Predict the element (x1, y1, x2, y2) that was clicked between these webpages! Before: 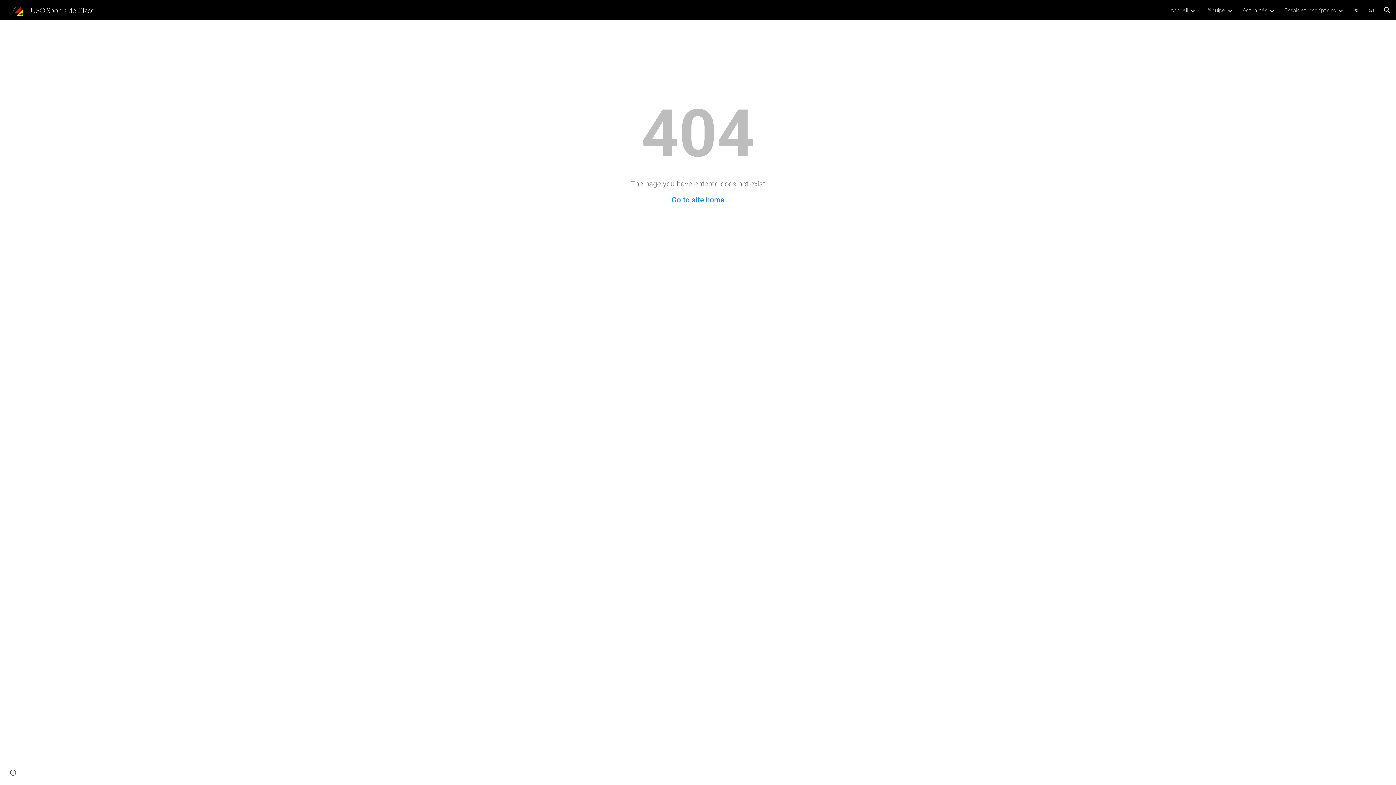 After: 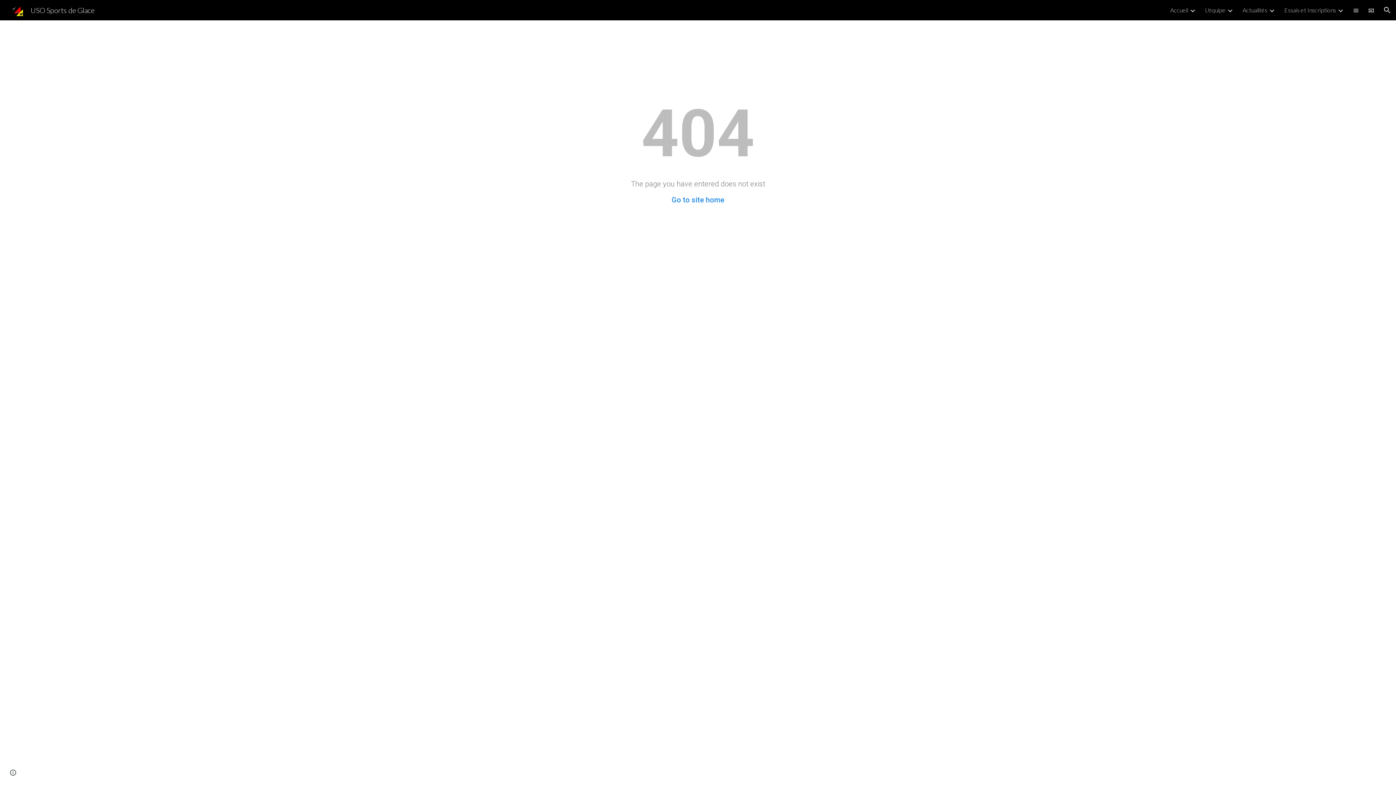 Action: bbox: (1368, 6, 1374, 13) label: 📧